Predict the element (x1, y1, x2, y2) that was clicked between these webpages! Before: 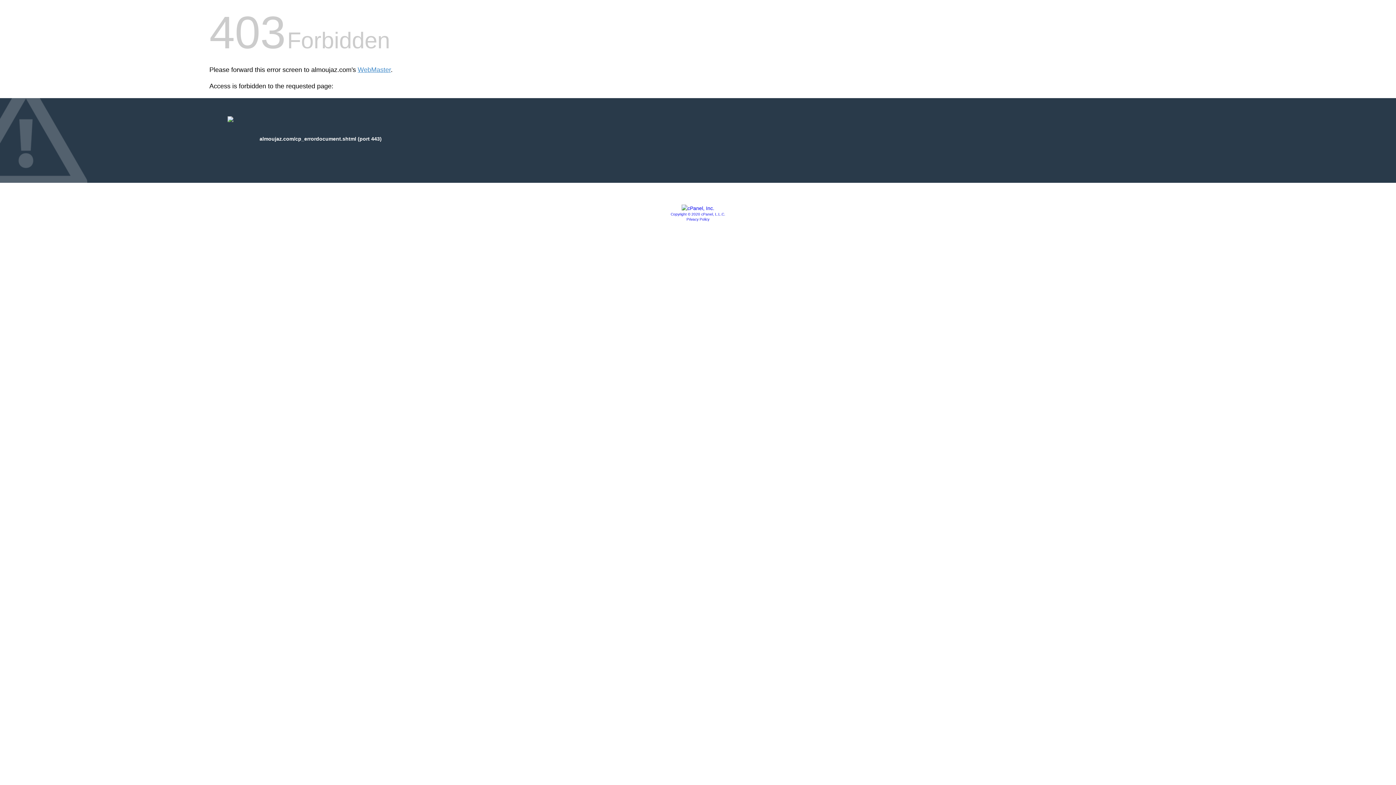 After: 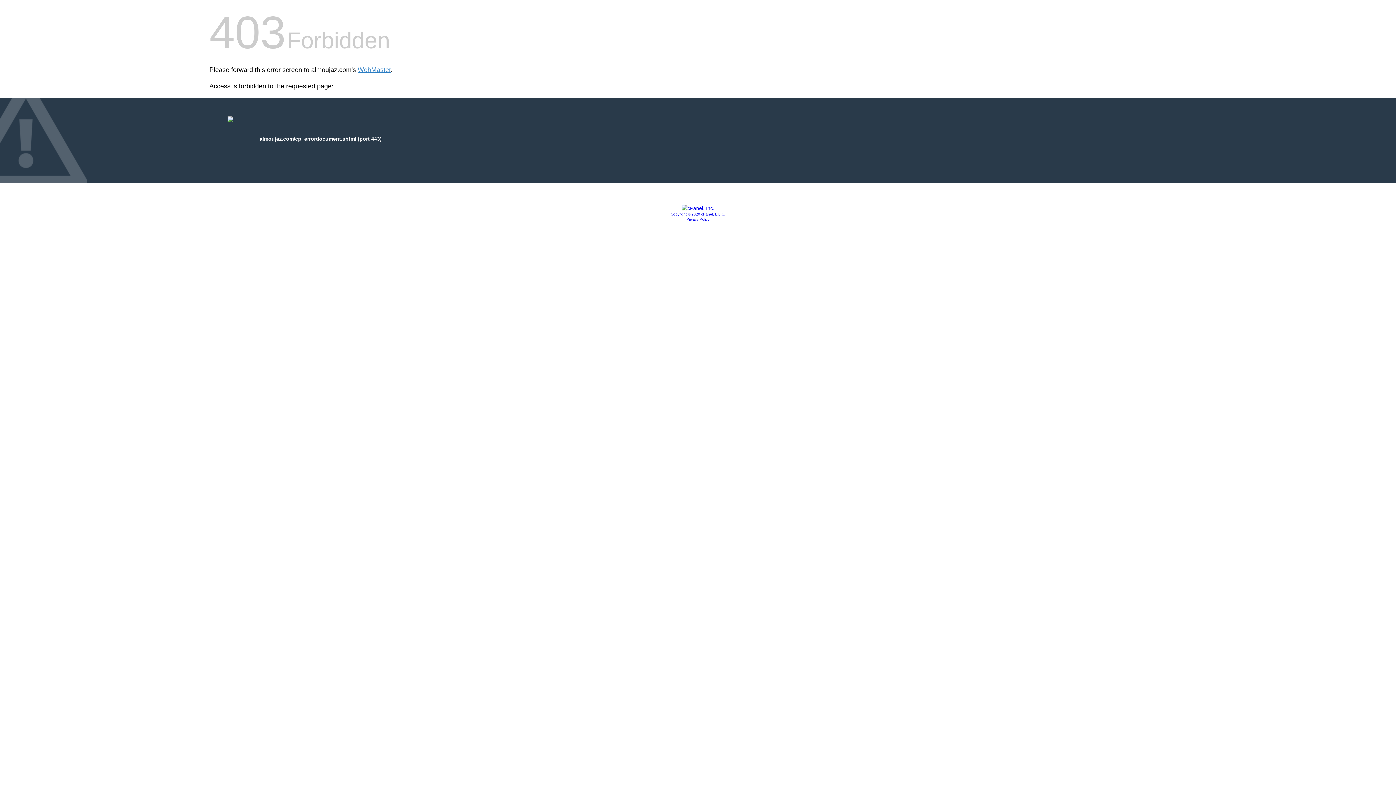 Action: bbox: (670, 212, 725, 216) label: Copyright © 2020 cPanel, L.L.C.